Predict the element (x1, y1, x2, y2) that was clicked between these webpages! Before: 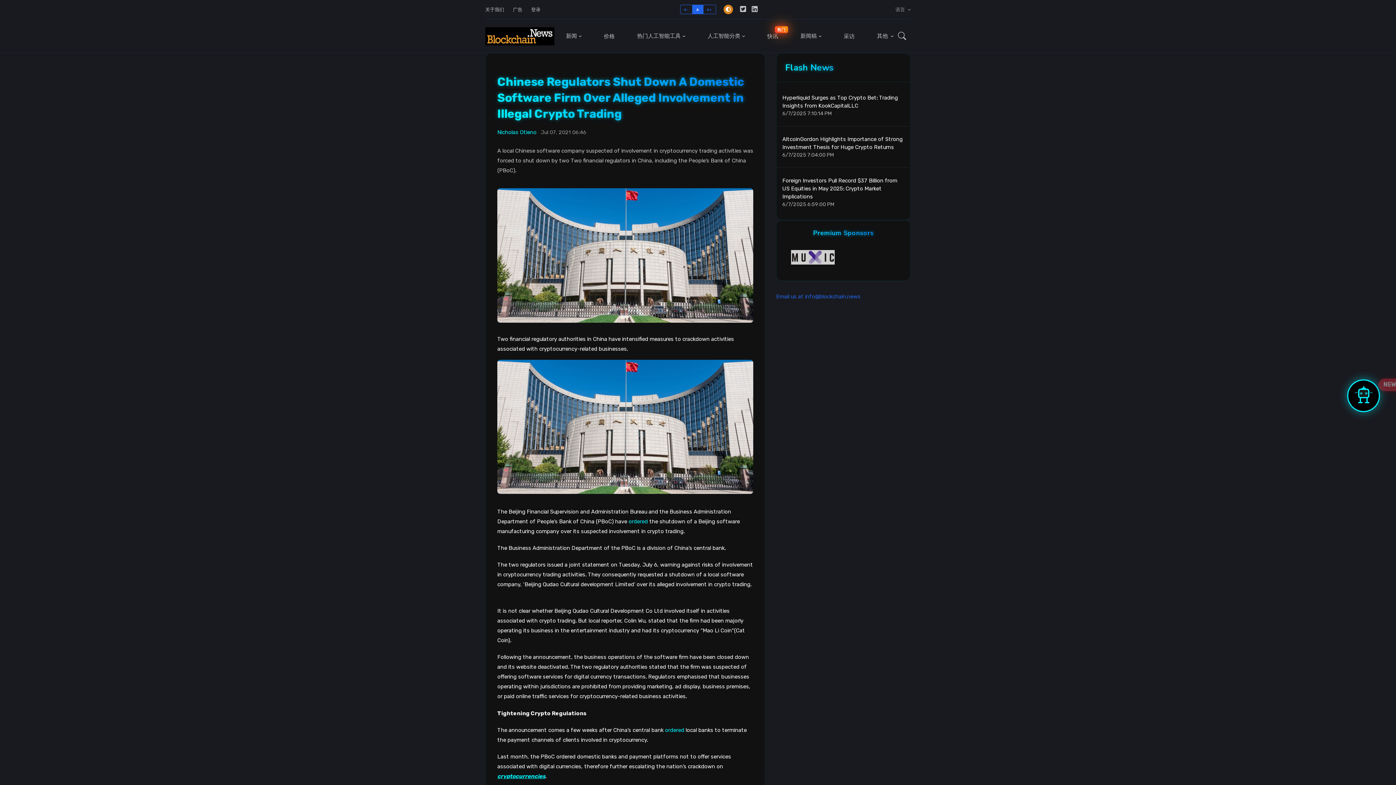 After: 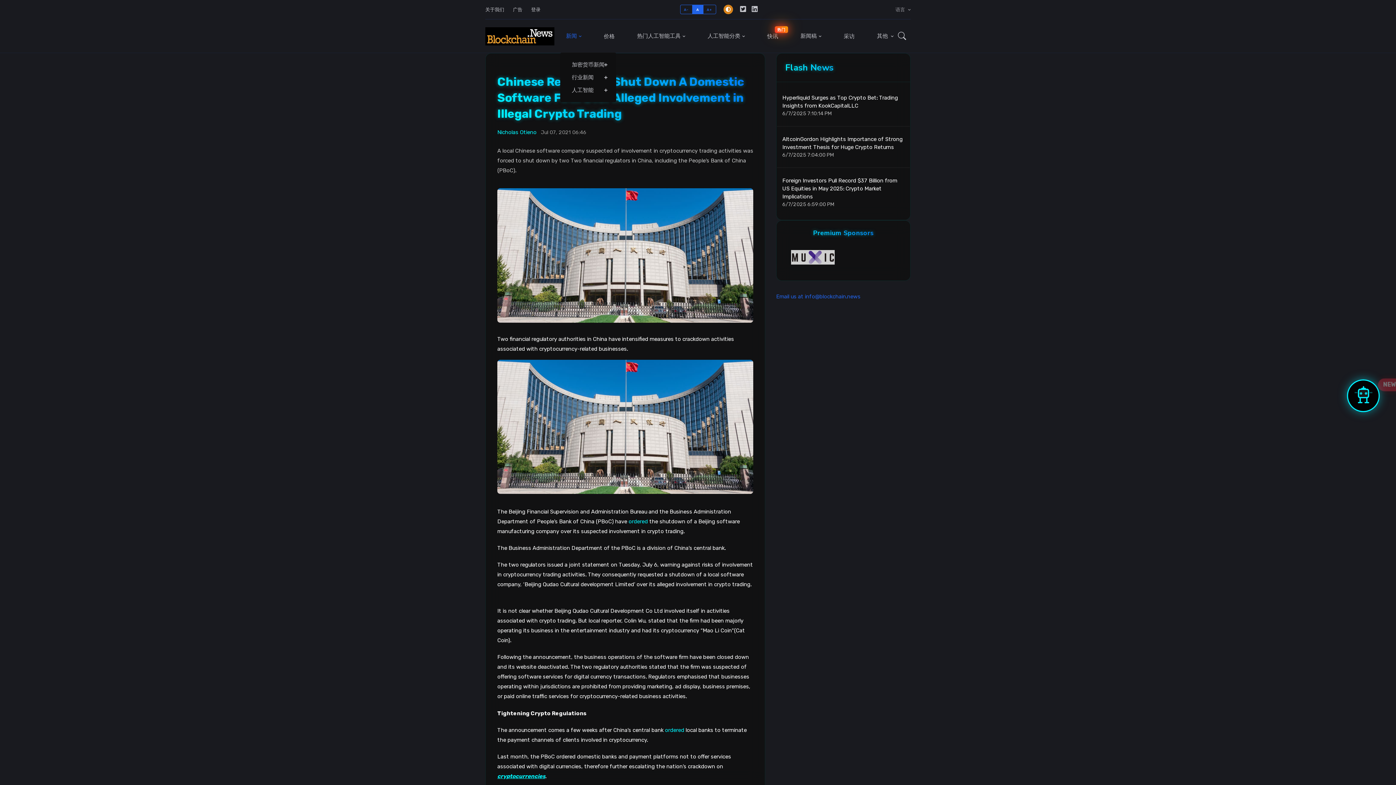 Action: label: 新闻 bbox: (560, 19, 587, 52)